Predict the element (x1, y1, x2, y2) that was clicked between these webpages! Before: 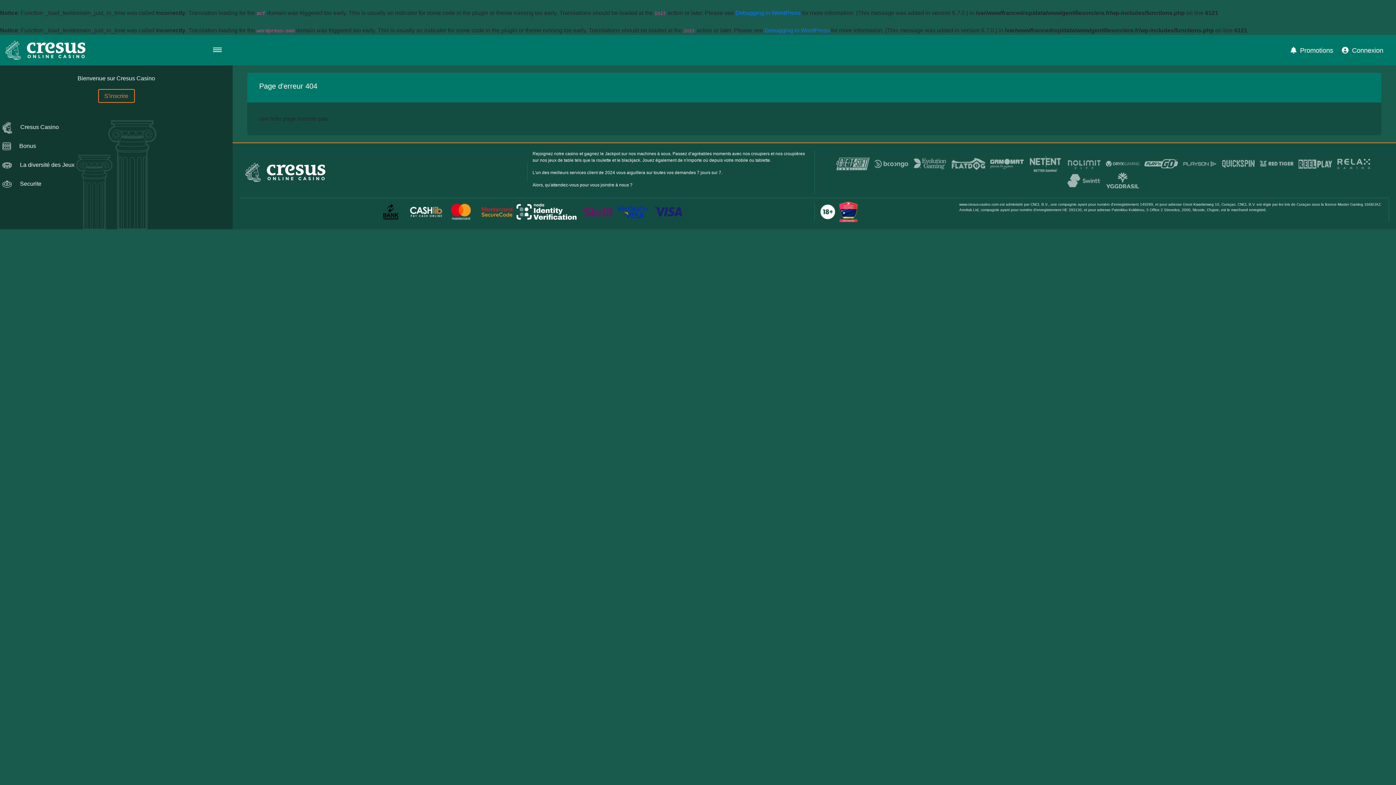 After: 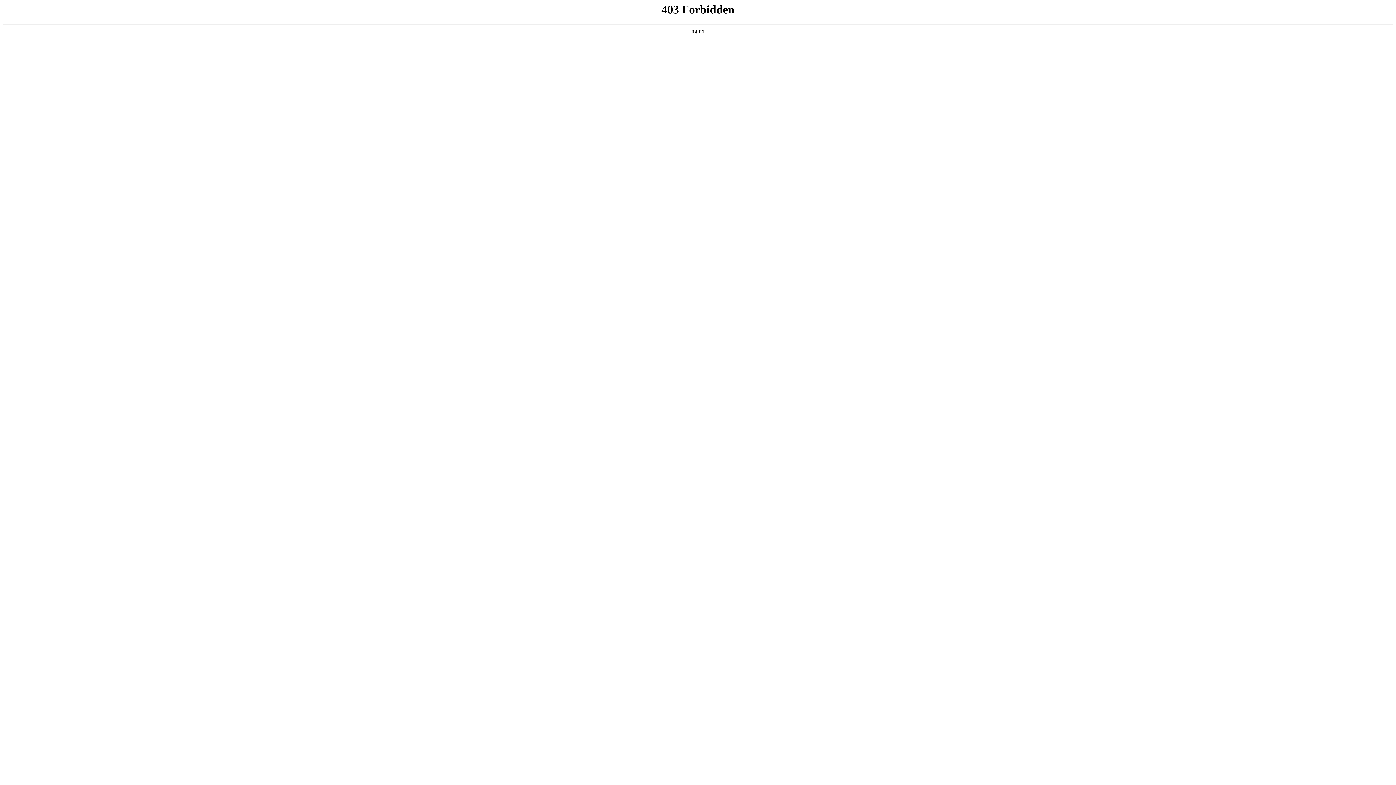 Action: label: Debugging in WordPress bbox: (764, 27, 829, 33)